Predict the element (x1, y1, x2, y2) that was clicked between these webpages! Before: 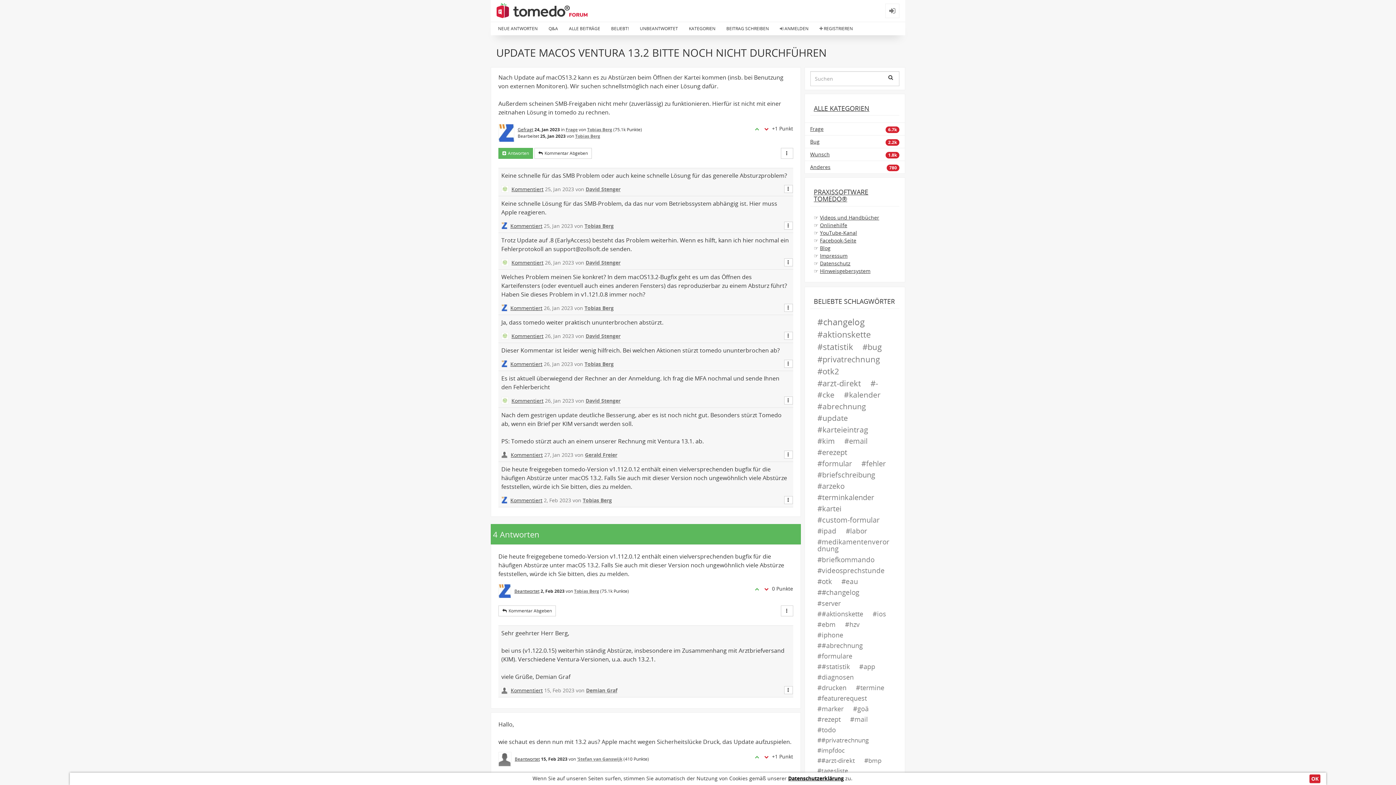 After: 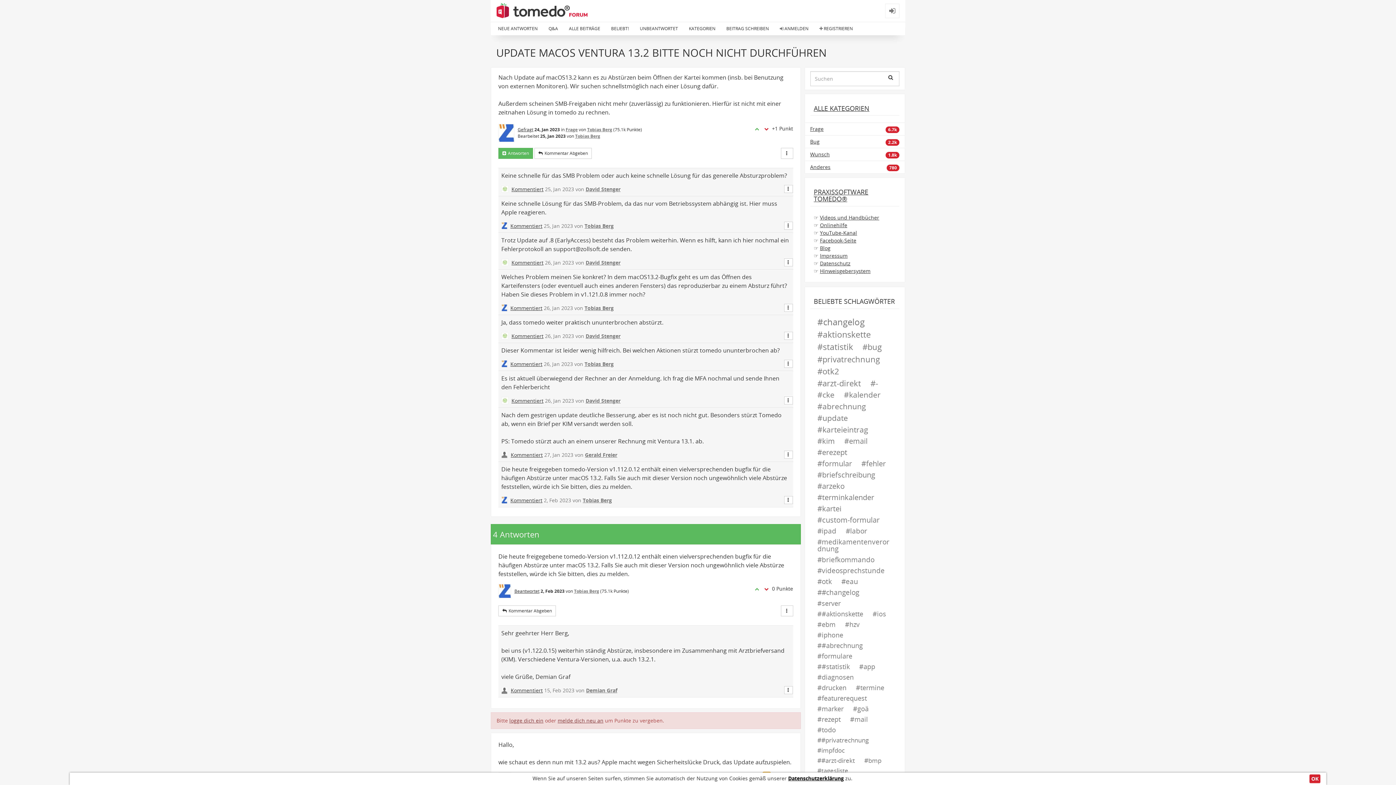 Action: bbox: (762, 752, 770, 762)